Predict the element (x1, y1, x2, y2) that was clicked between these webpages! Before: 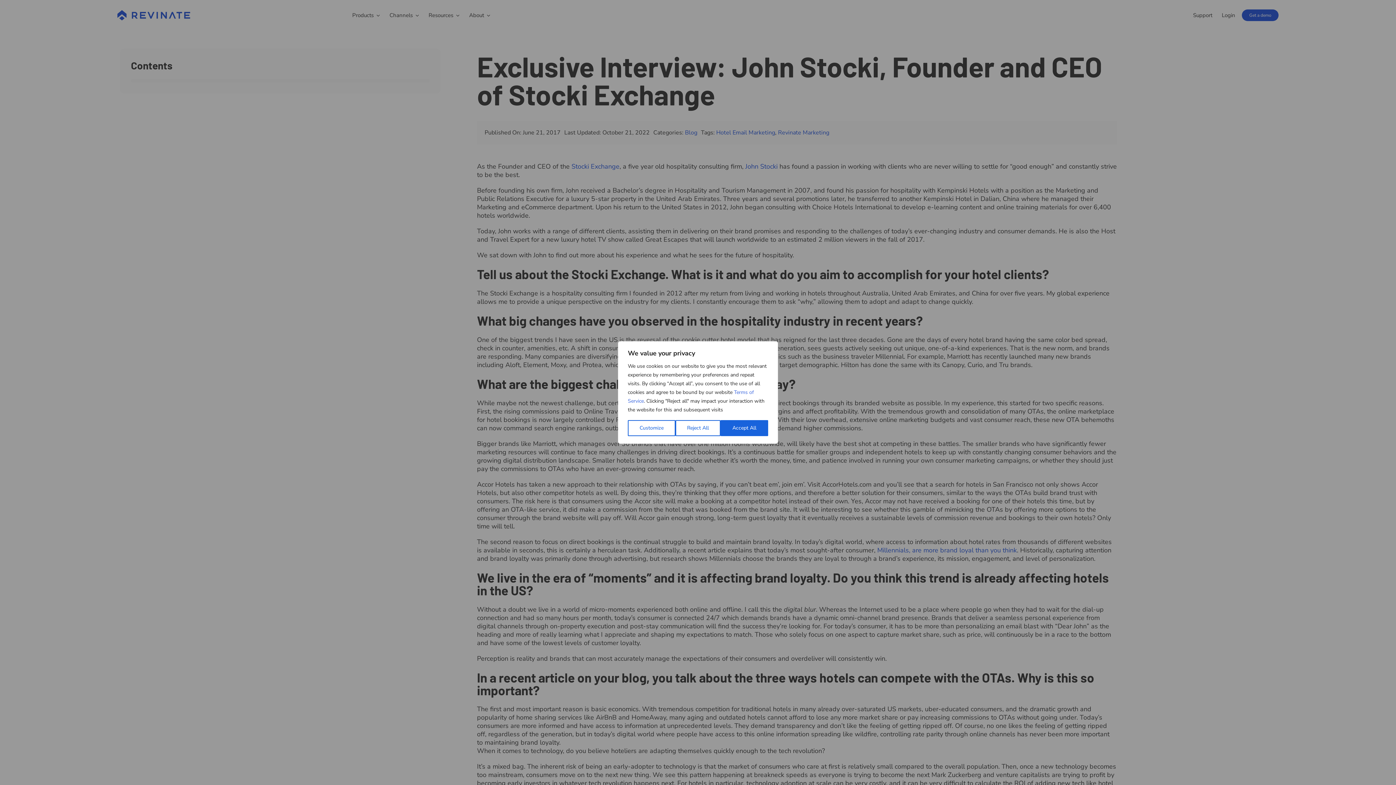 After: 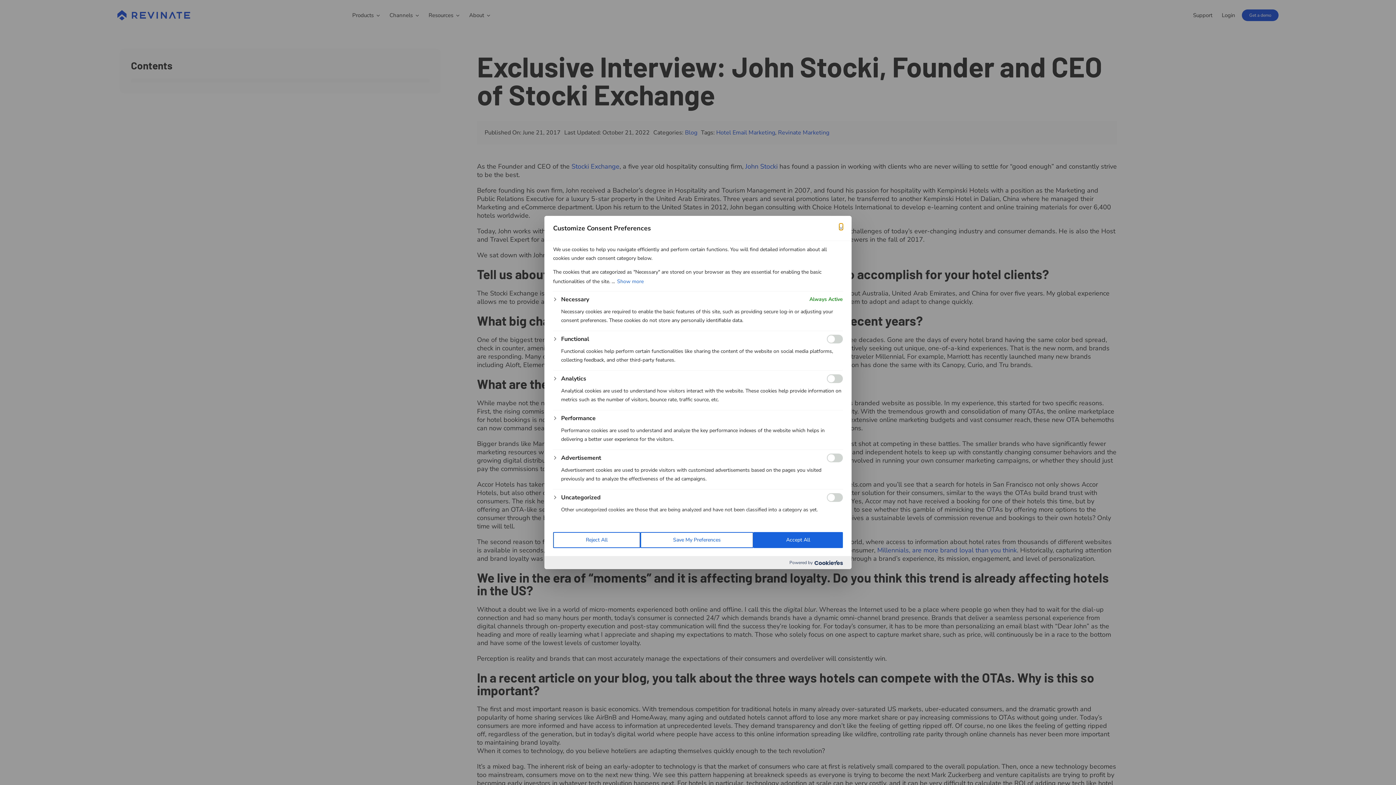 Action: bbox: (628, 420, 675, 436) label: Customize